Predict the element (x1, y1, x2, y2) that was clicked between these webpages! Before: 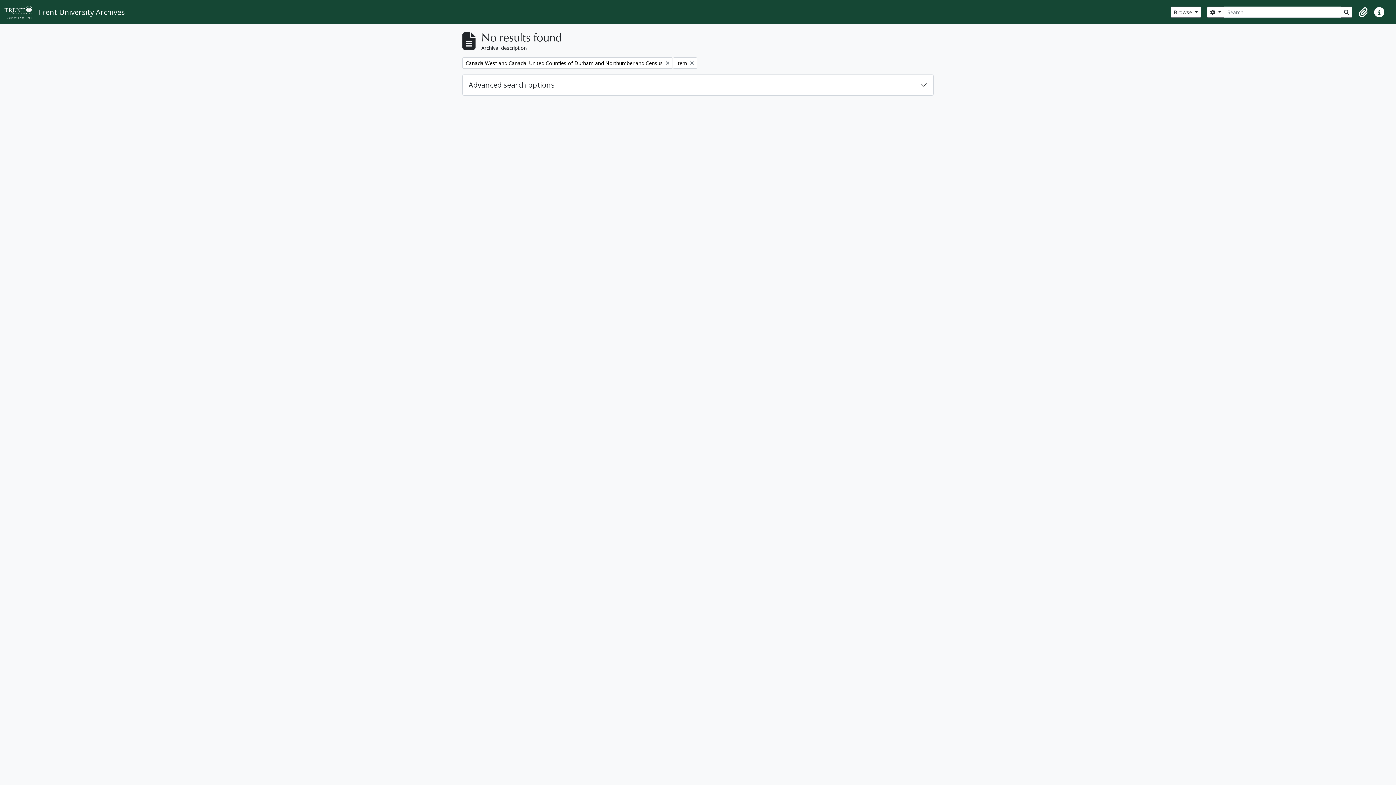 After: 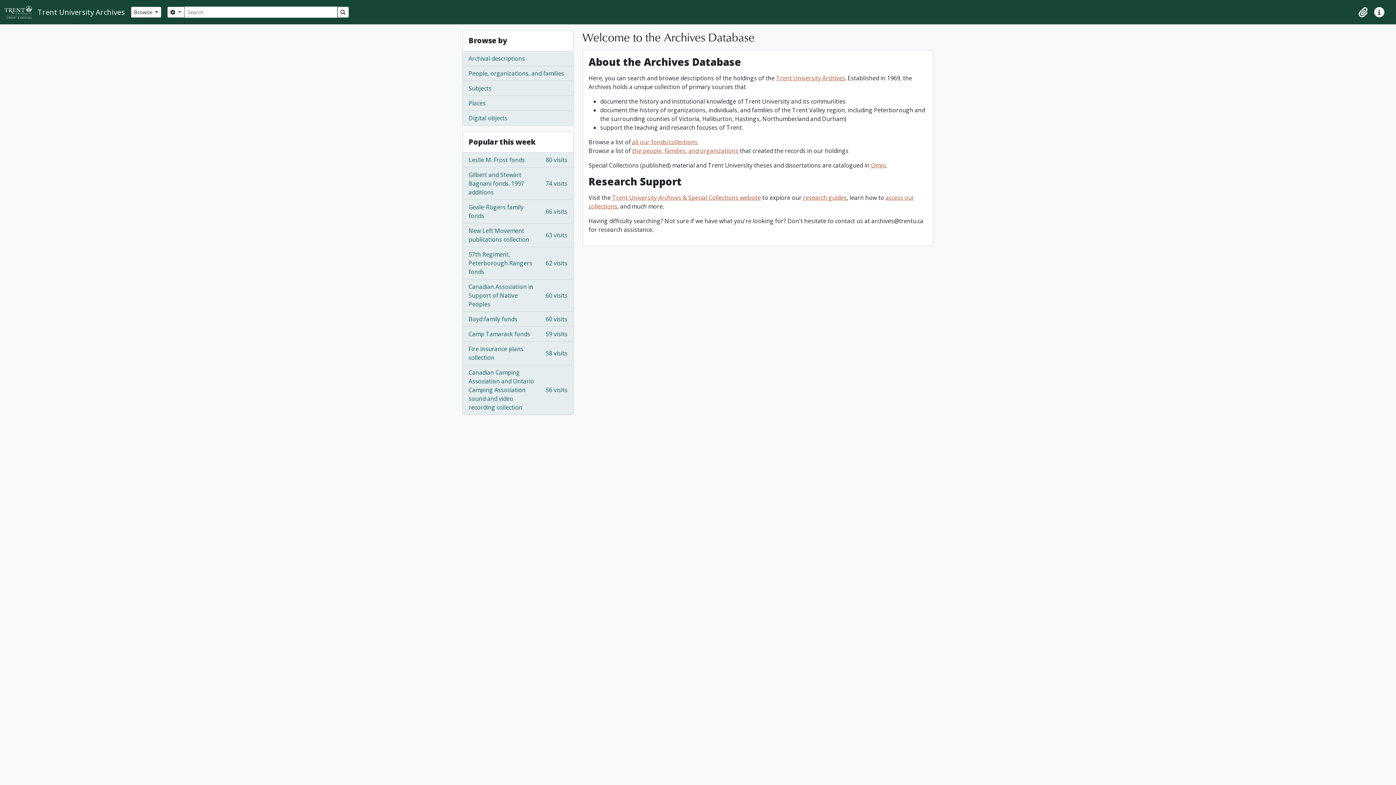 Action: bbox: (4, 2, 130, 21) label: Trent University Archives